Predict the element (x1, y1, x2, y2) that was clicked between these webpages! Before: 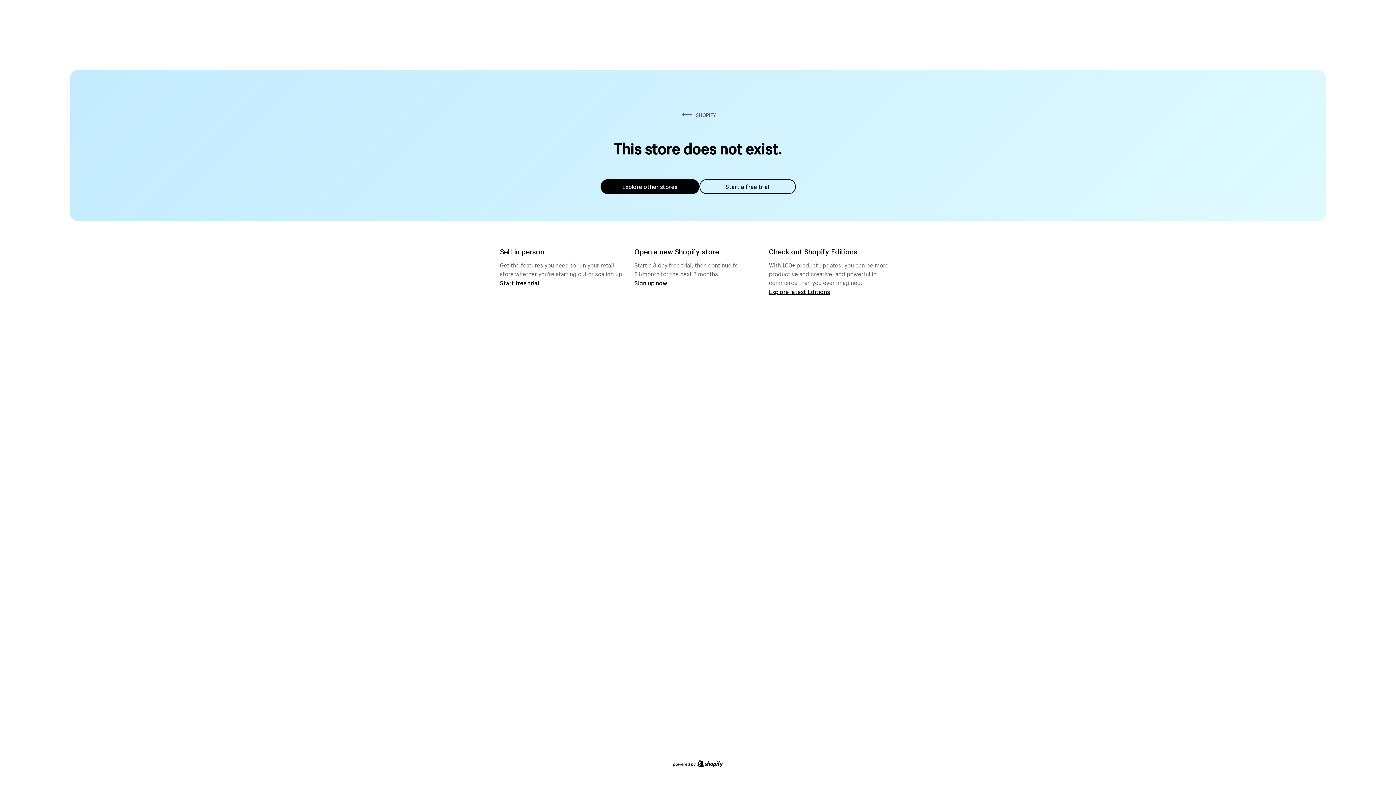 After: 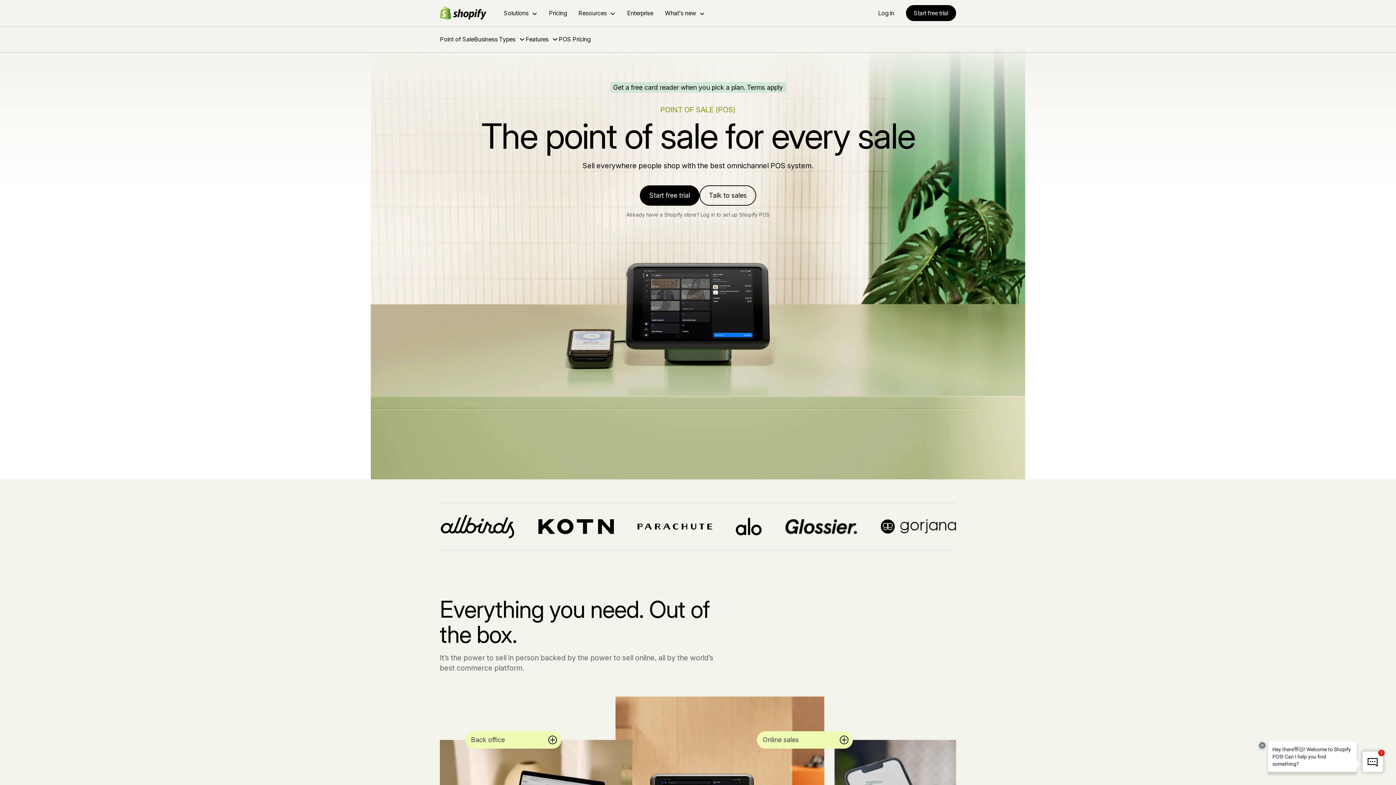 Action: label: Start free trial bbox: (500, 279, 539, 286)